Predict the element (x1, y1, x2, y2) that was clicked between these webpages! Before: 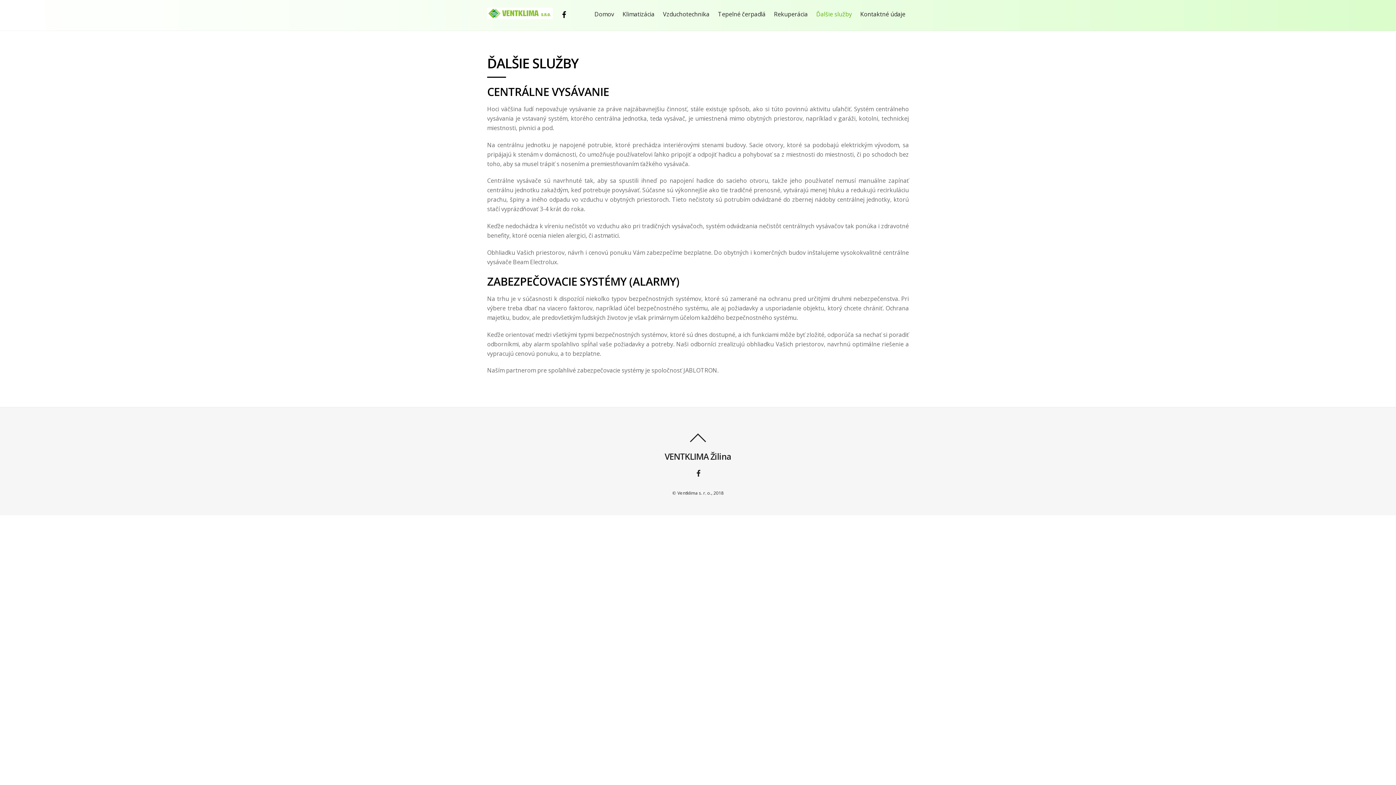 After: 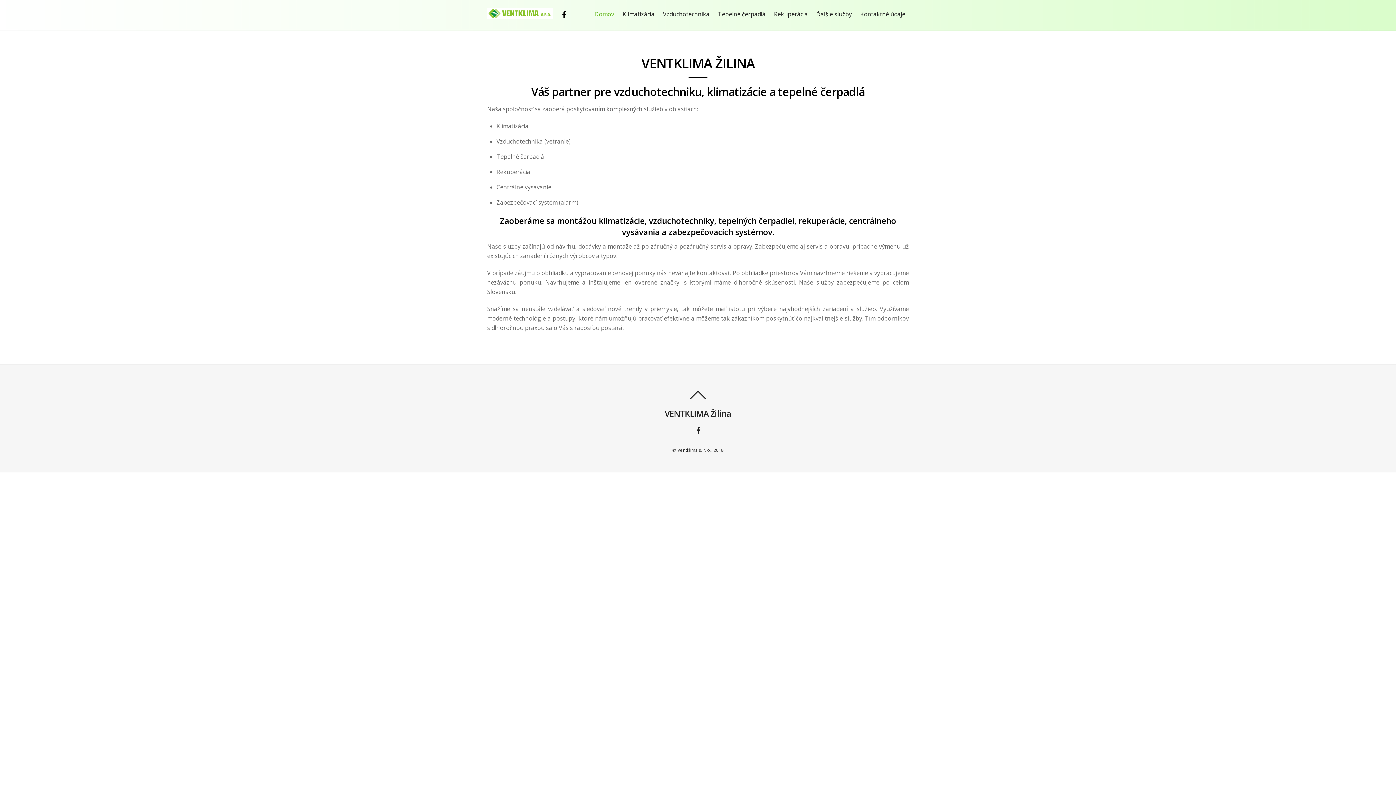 Action: bbox: (664, 450, 731, 462) label: VENTKLIMA Žilina